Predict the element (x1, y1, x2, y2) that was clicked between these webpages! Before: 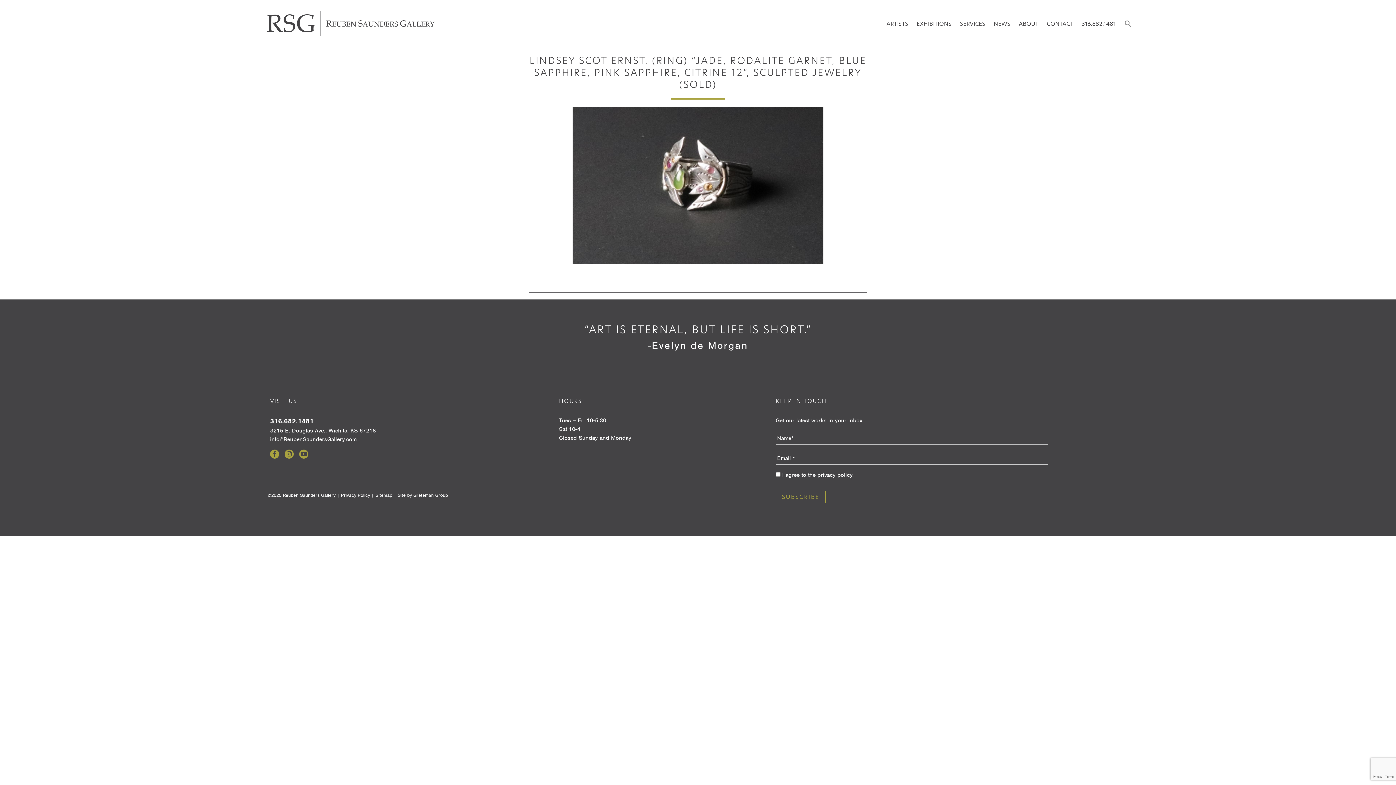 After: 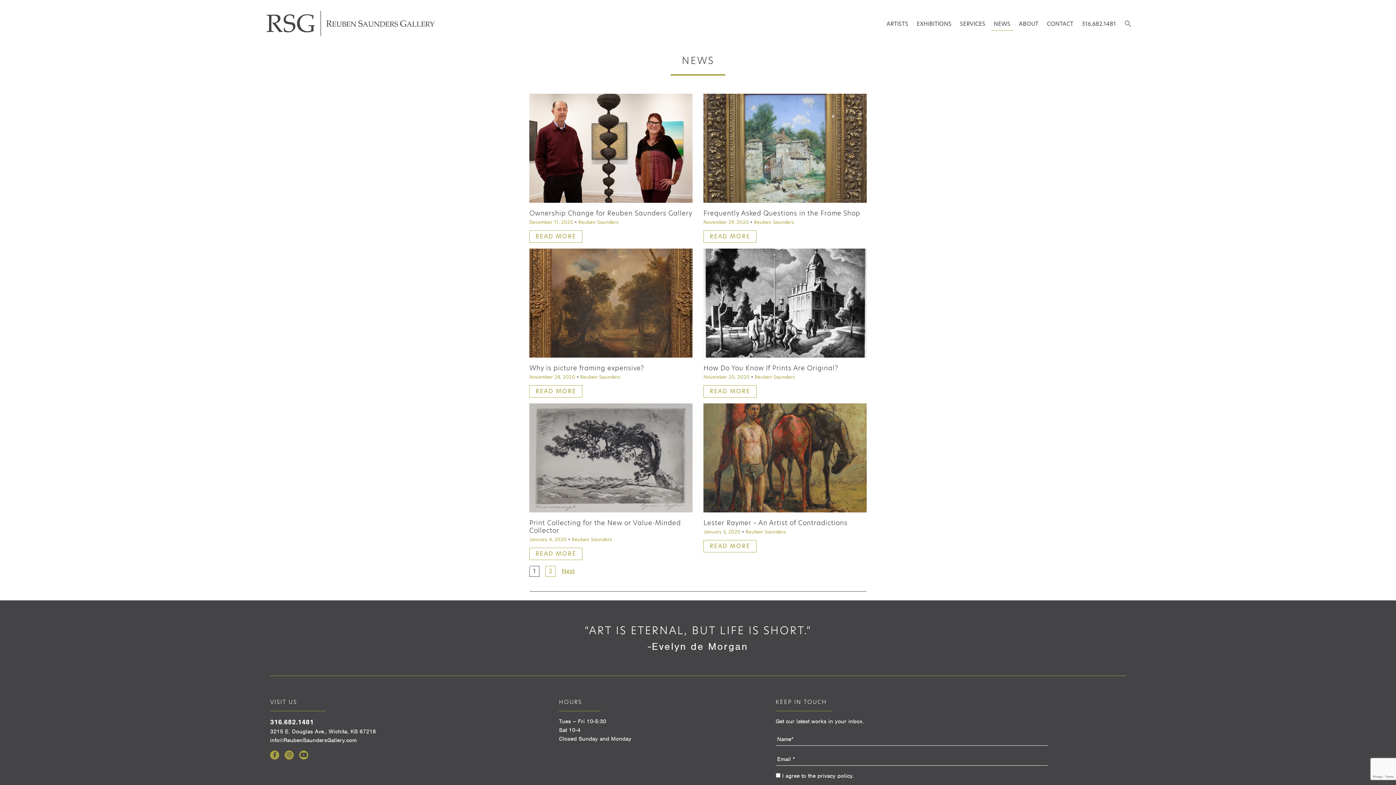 Action: label: NEWS bbox: (991, 17, 1013, 30)